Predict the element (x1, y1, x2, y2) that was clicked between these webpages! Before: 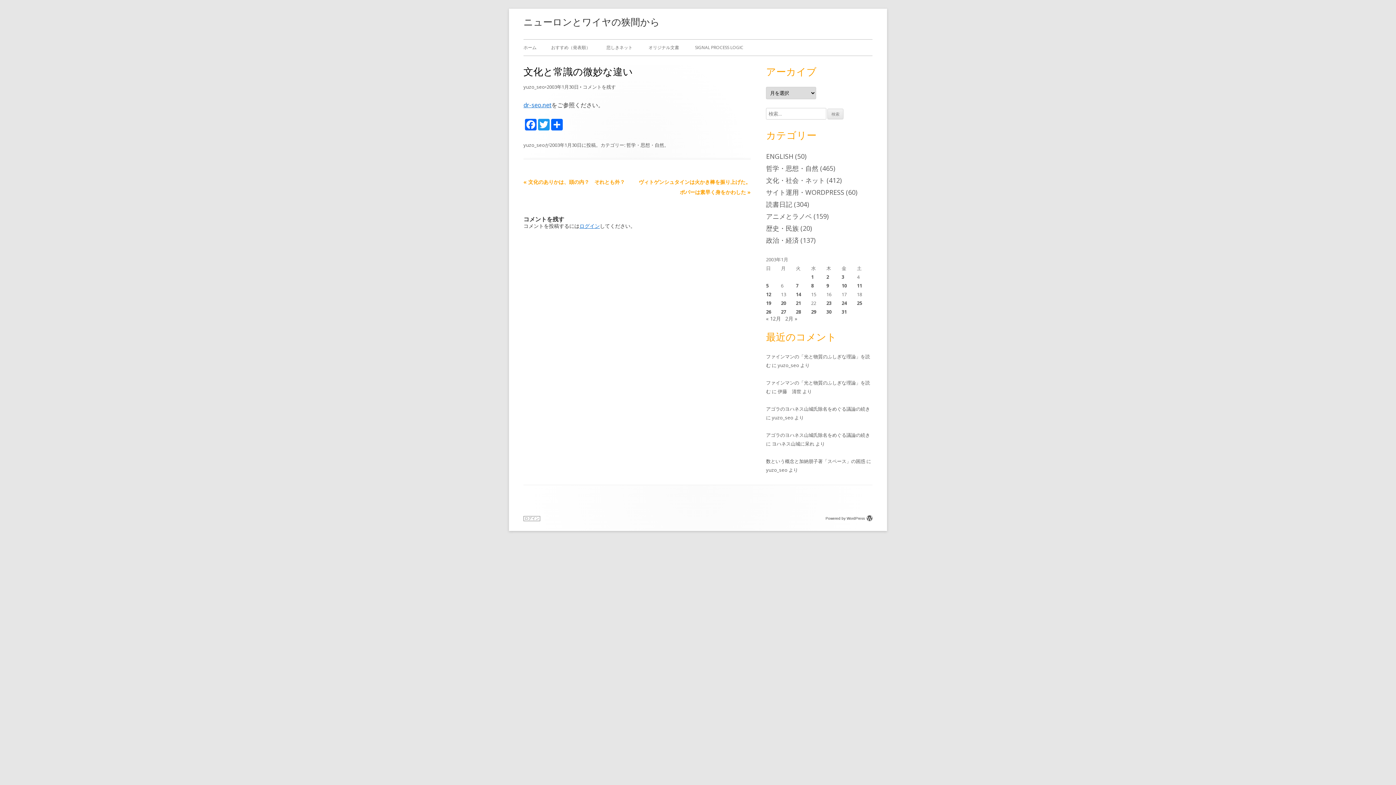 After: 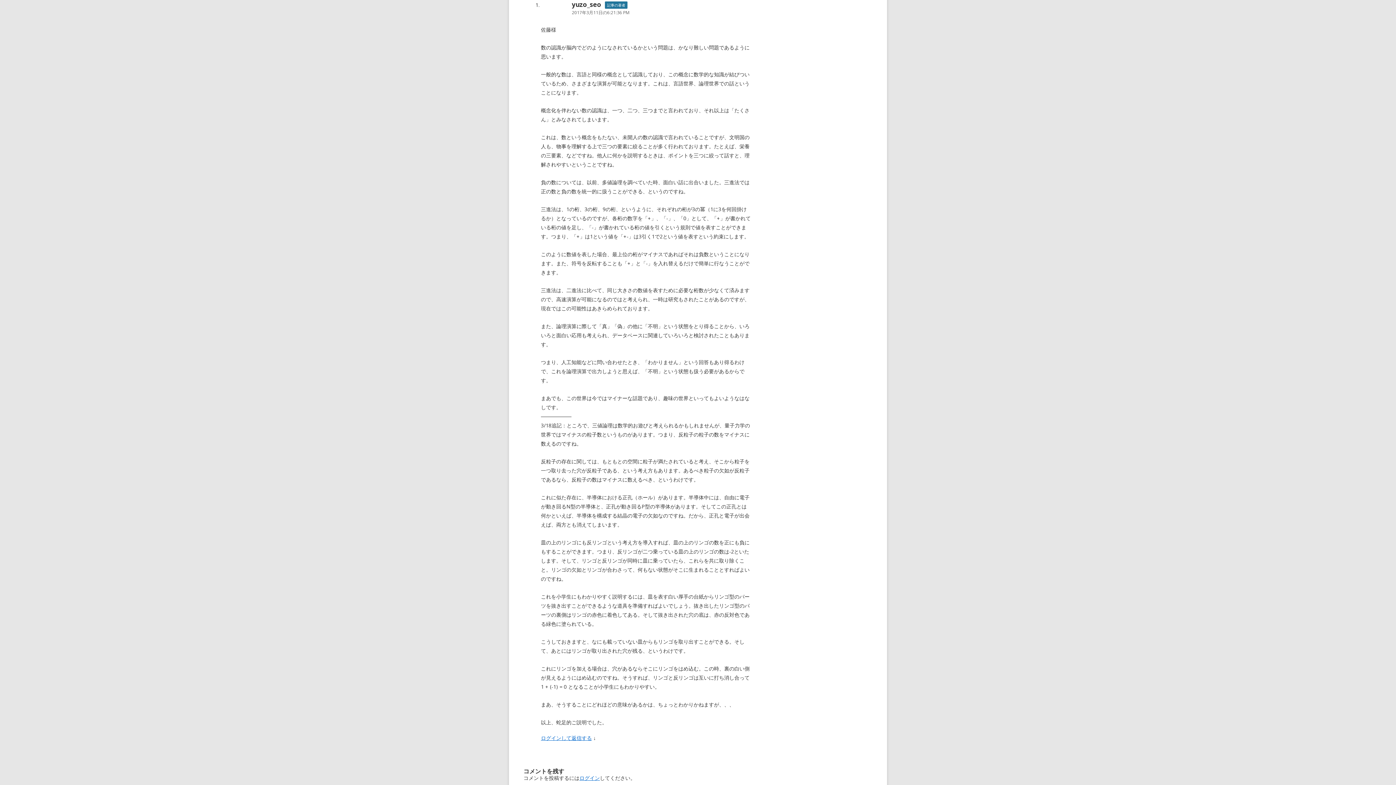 Action: bbox: (766, 458, 865, 464) label: 数という概念と加納朋子著「スペース」の困惑